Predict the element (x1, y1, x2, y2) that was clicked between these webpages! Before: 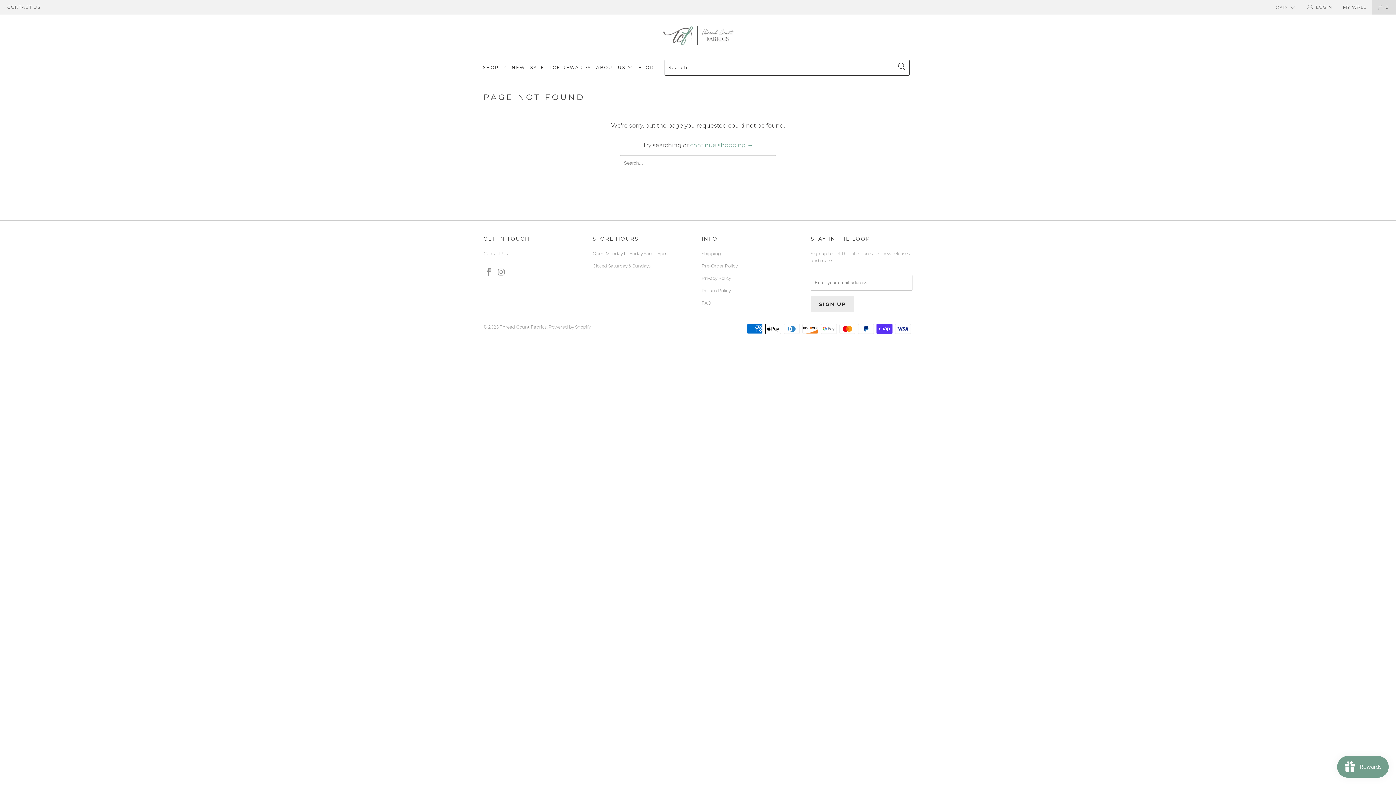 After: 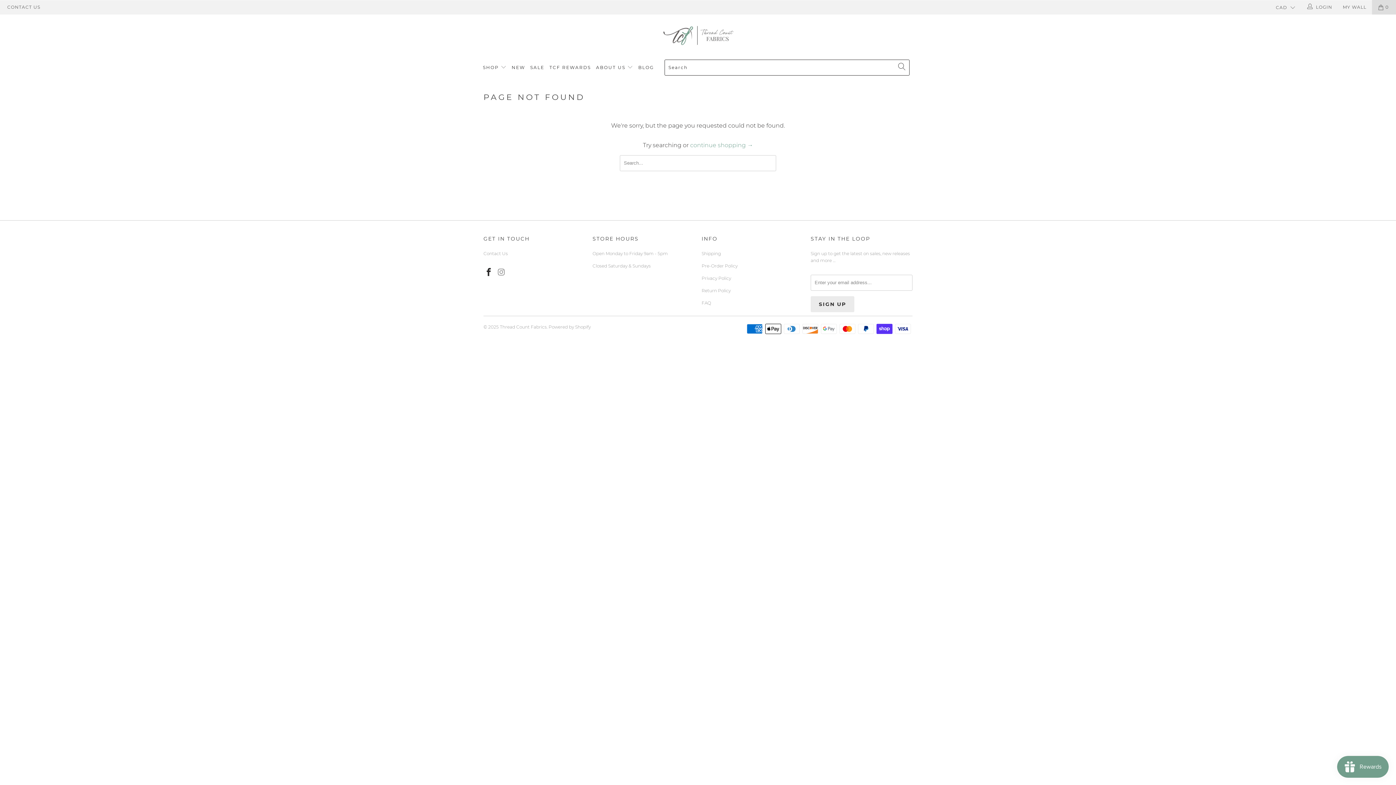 Action: bbox: (483, 267, 494, 277)